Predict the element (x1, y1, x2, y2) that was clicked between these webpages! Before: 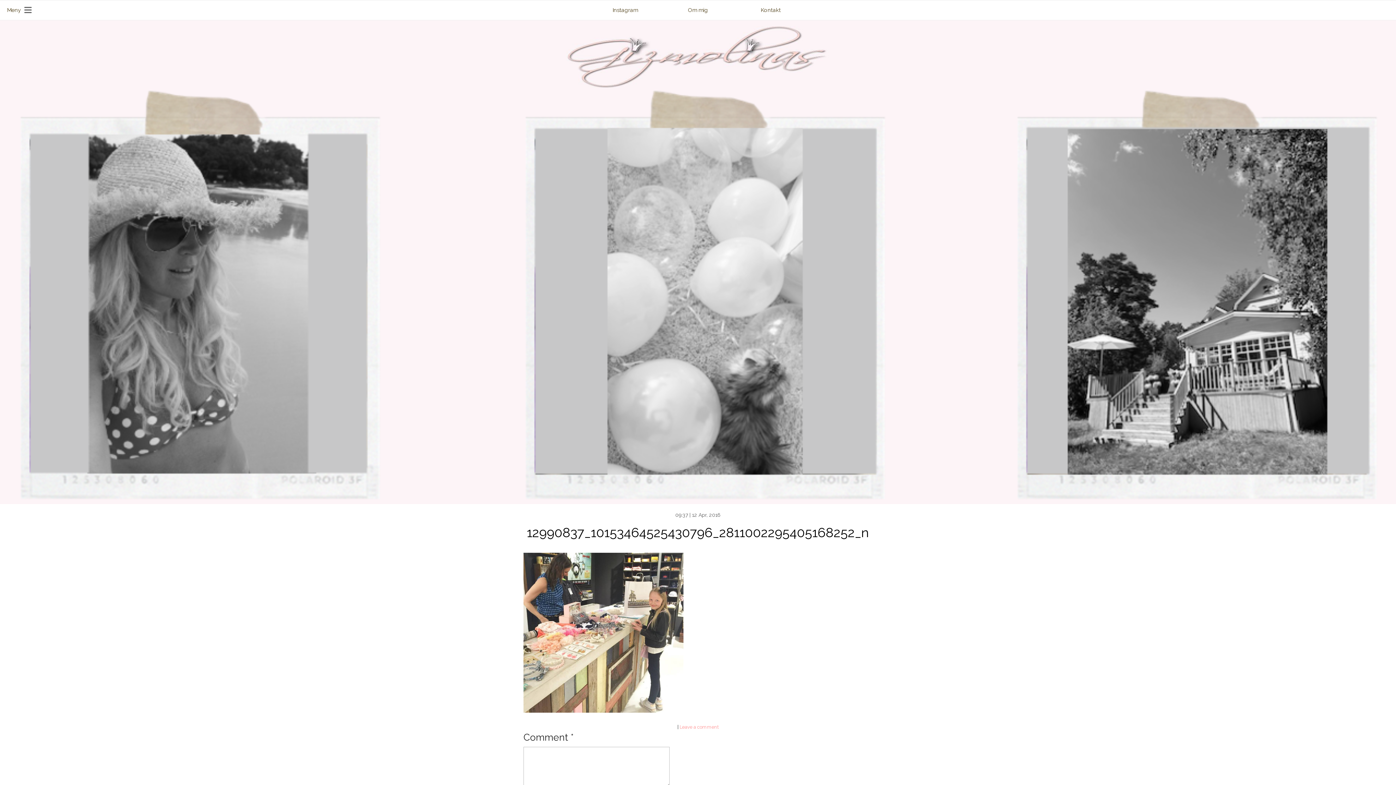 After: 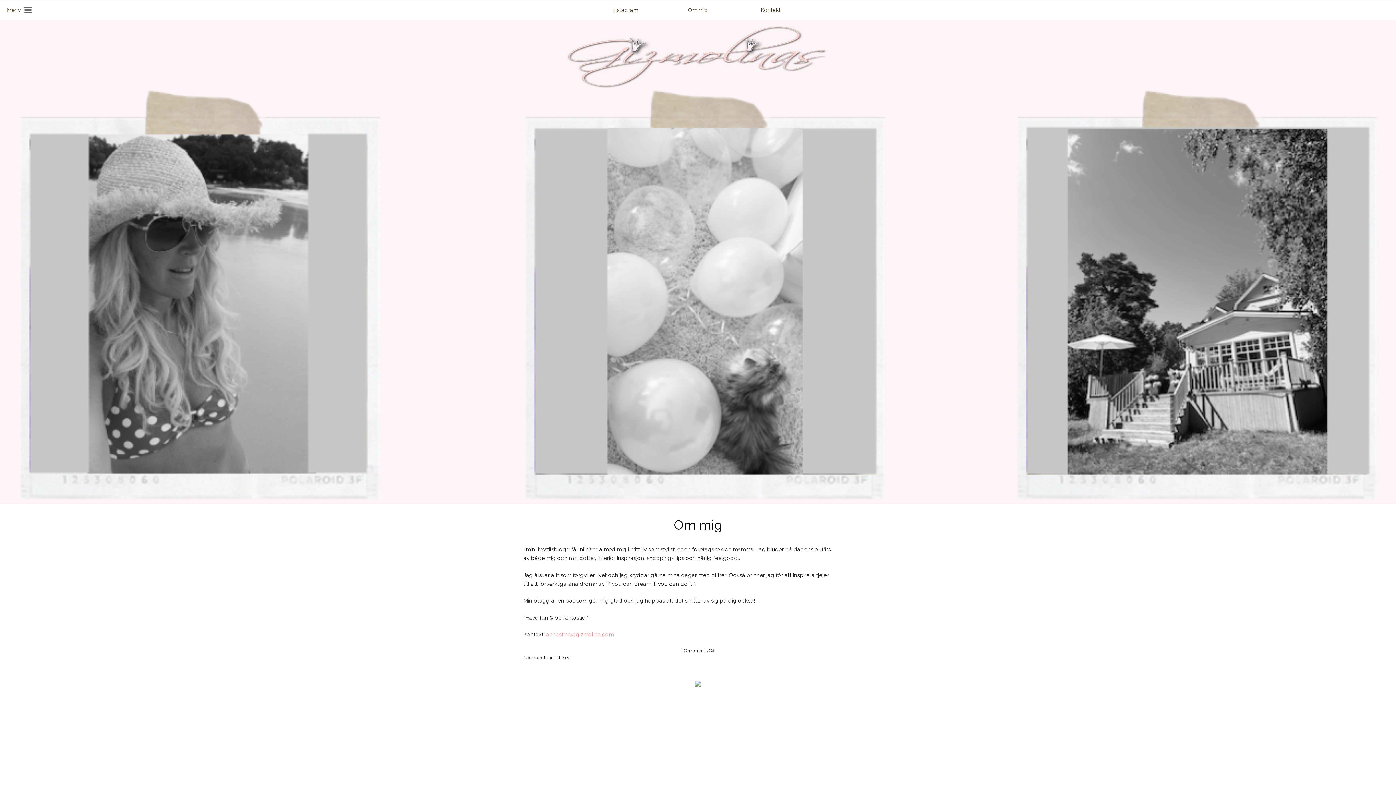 Action: bbox: (661, 2, 734, 17) label: Om mig